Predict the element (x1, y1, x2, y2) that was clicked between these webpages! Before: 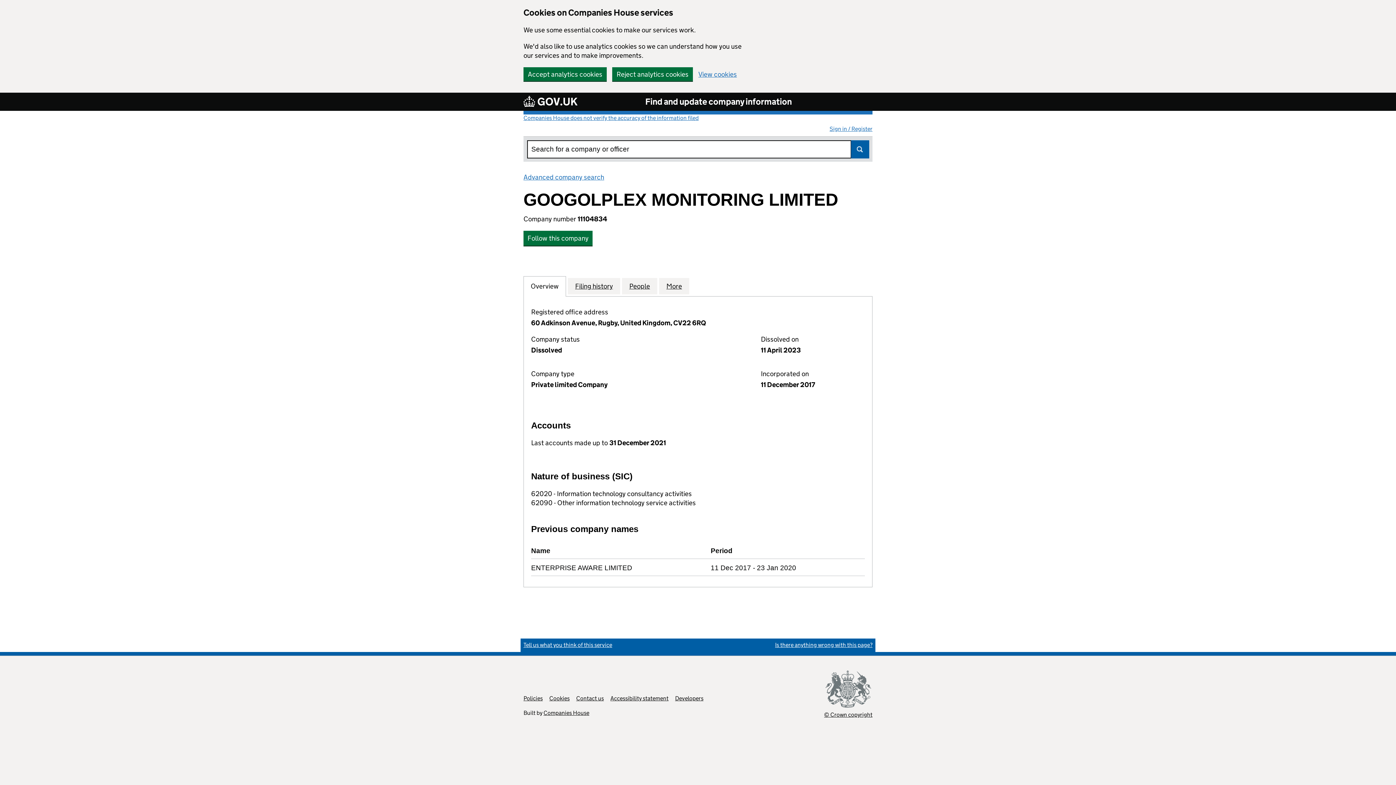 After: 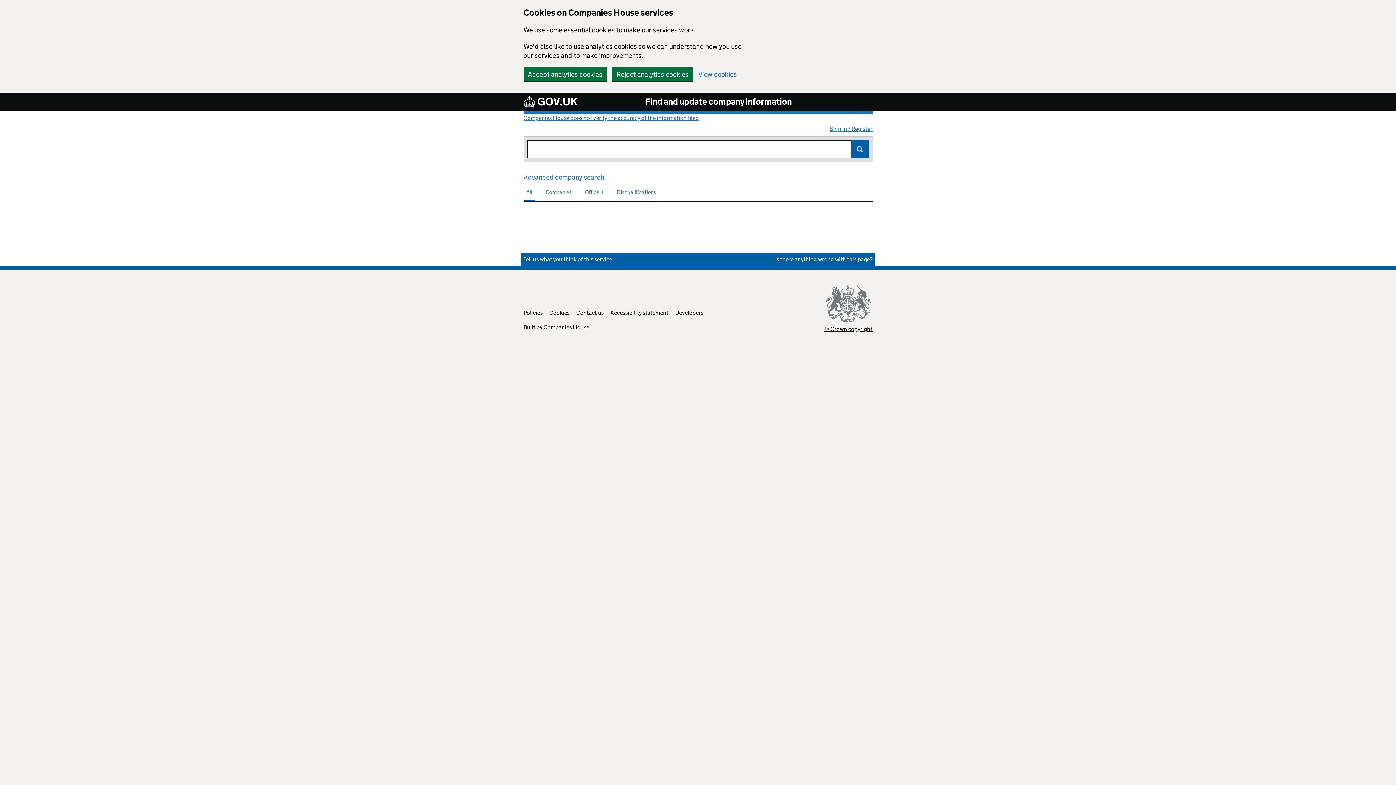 Action: label: Search bbox: (851, 140, 869, 158)